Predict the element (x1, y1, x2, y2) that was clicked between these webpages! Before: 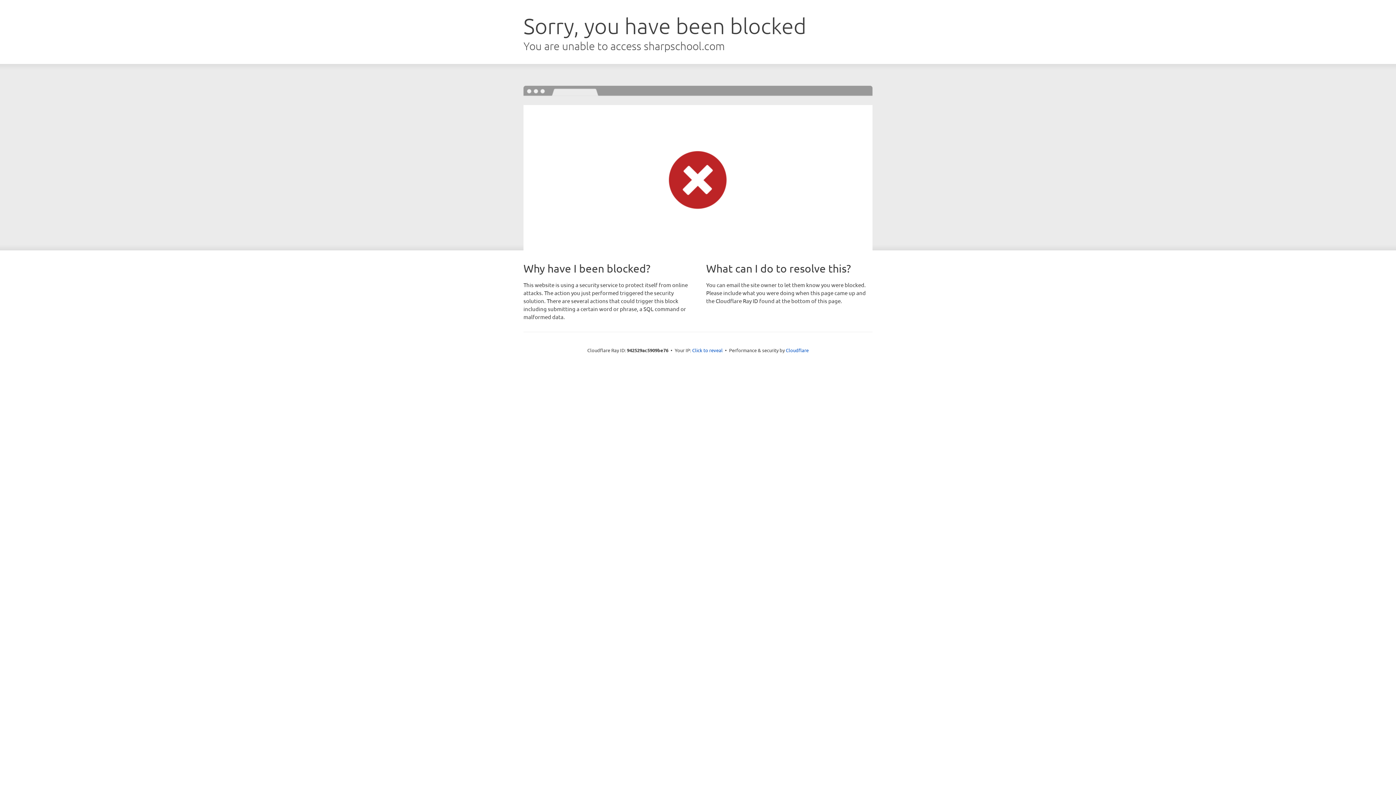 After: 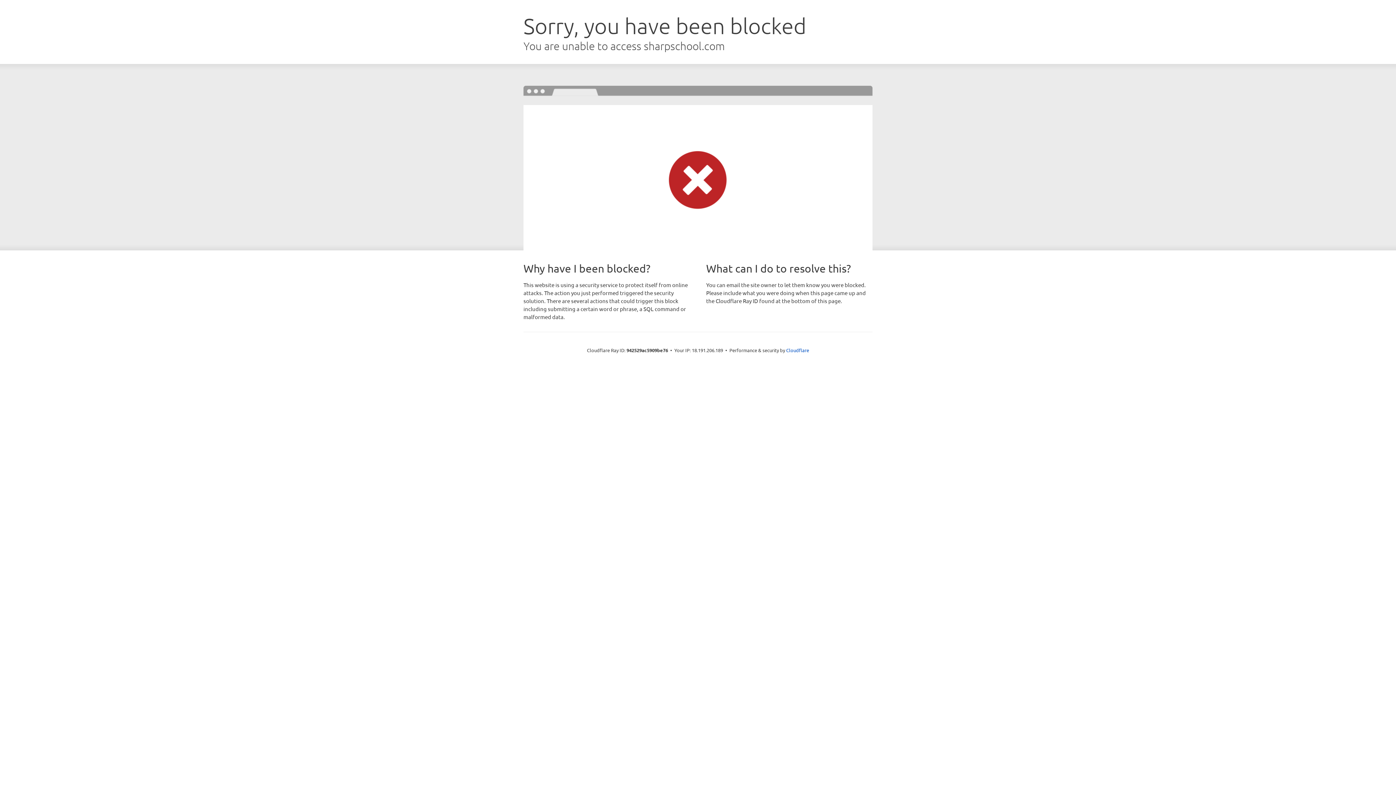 Action: label: Click to reveal bbox: (692, 346, 722, 353)